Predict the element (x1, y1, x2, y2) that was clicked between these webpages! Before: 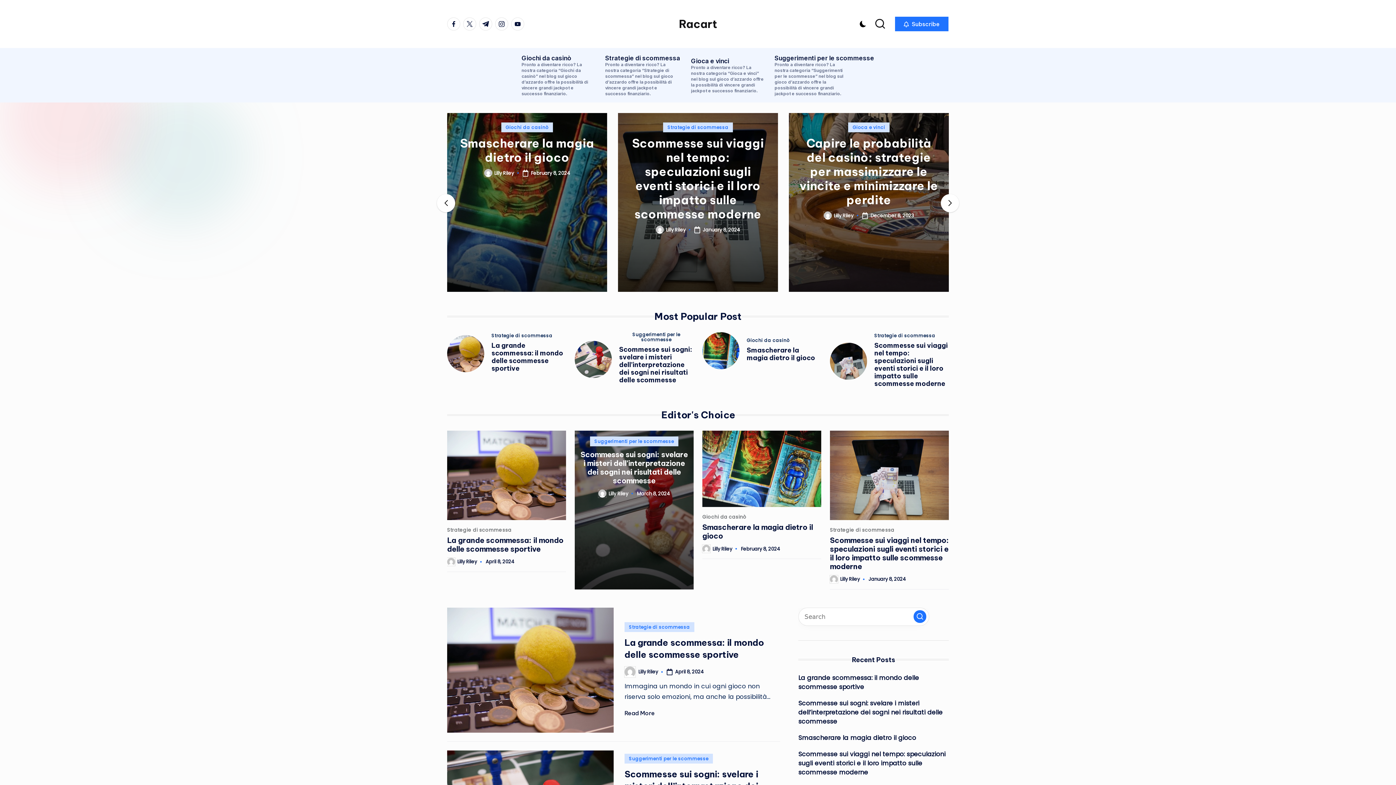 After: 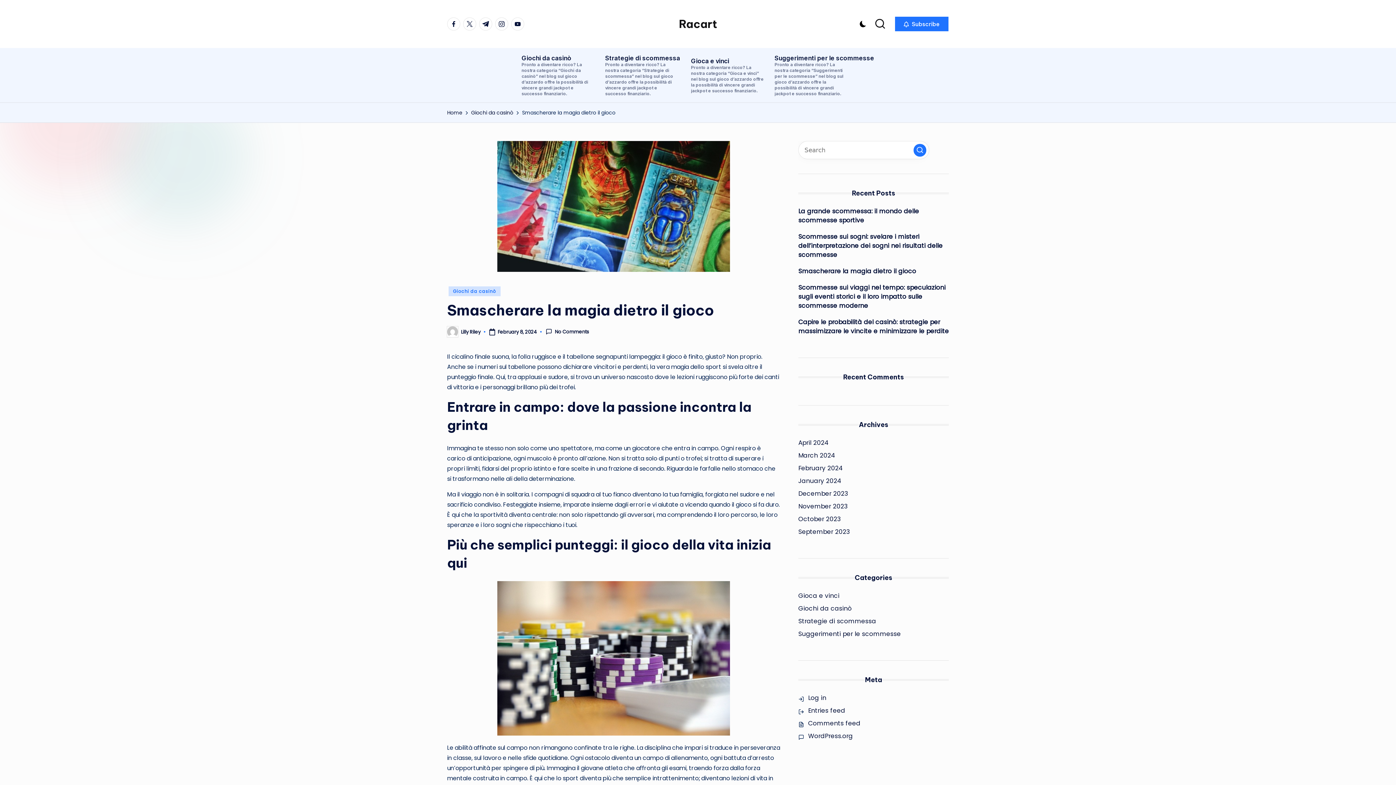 Action: label: Smascherare la magia dietro il gioco bbox: (798, 733, 949, 742)